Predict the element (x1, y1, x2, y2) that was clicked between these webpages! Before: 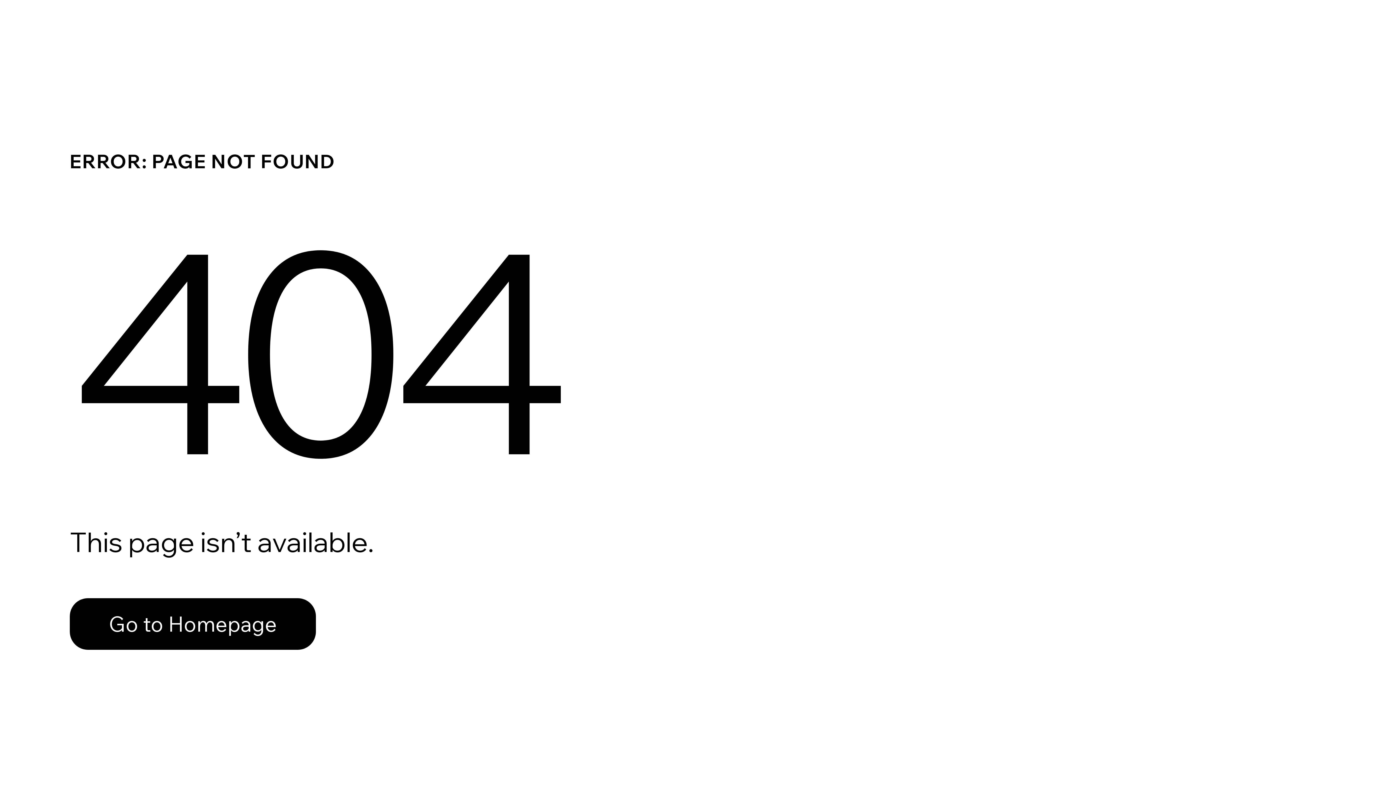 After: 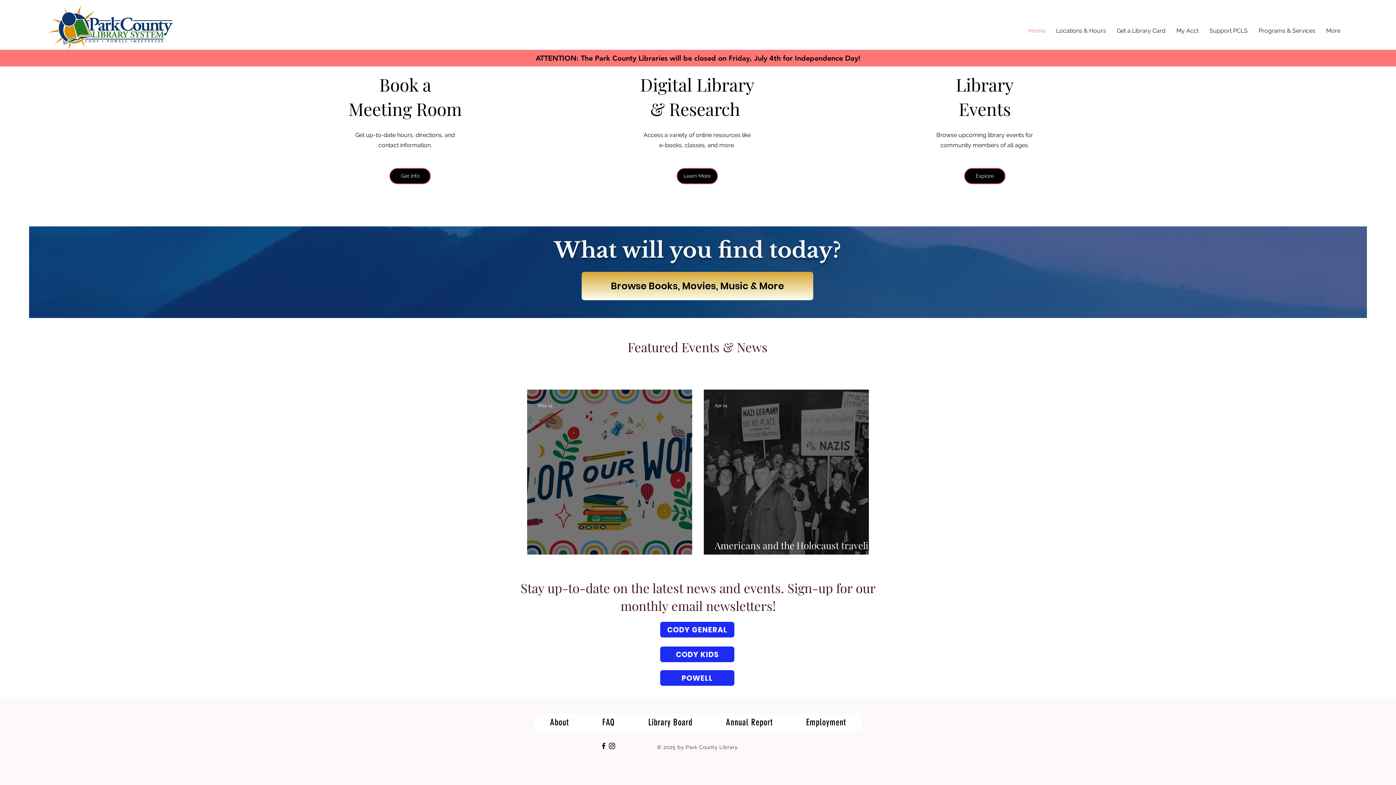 Action: label: Go to Homepage bbox: (69, 598, 316, 650)